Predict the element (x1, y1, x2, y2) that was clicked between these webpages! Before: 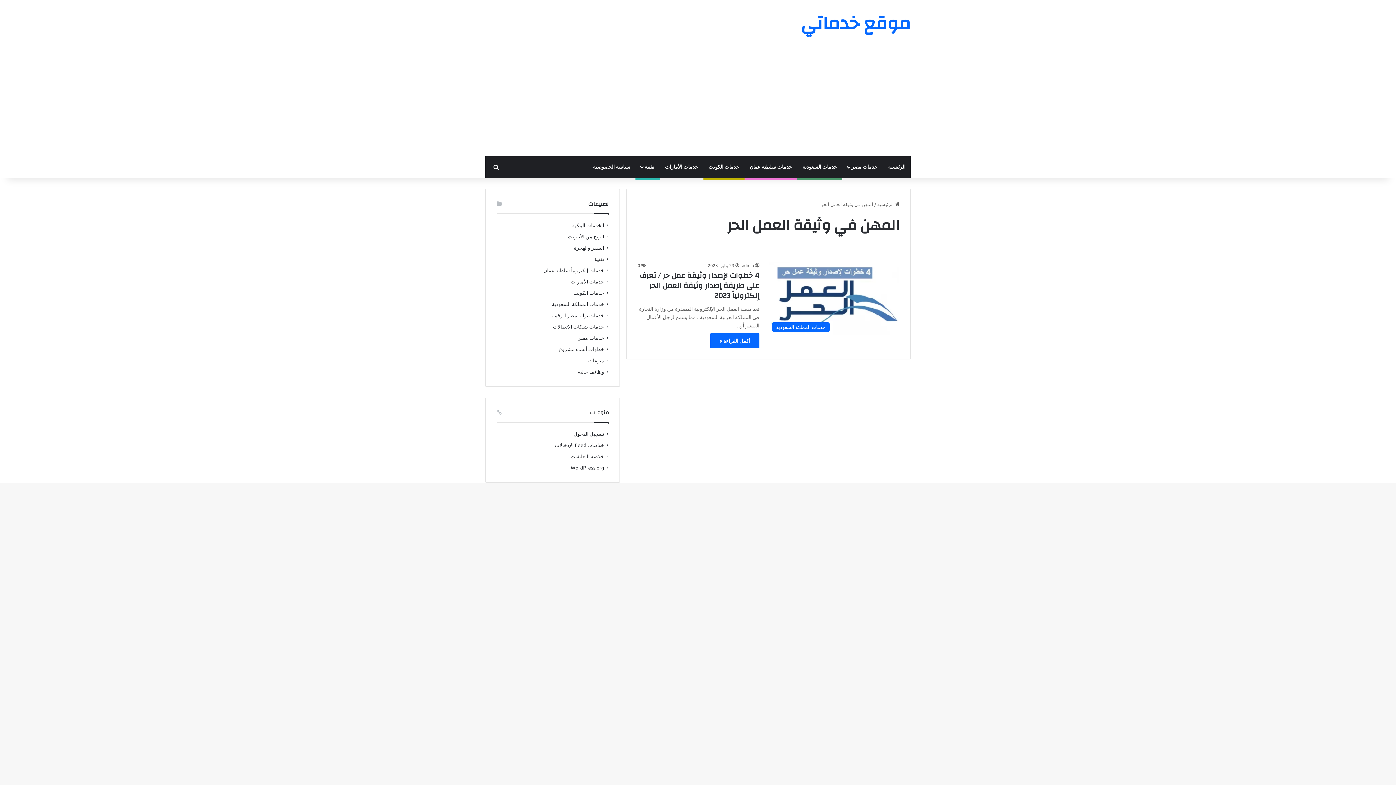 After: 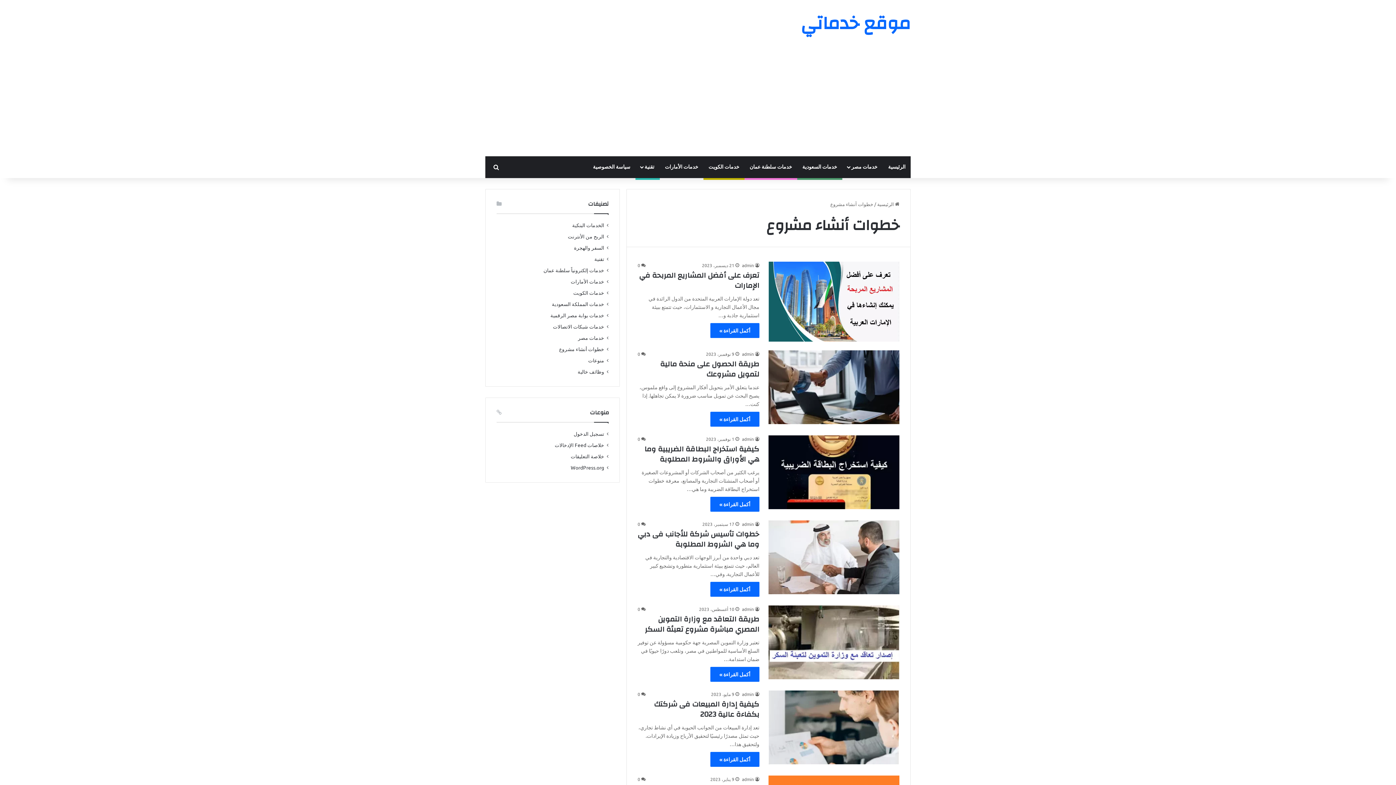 Action: bbox: (559, 345, 604, 353) label: خطوات أنشاء مشروع